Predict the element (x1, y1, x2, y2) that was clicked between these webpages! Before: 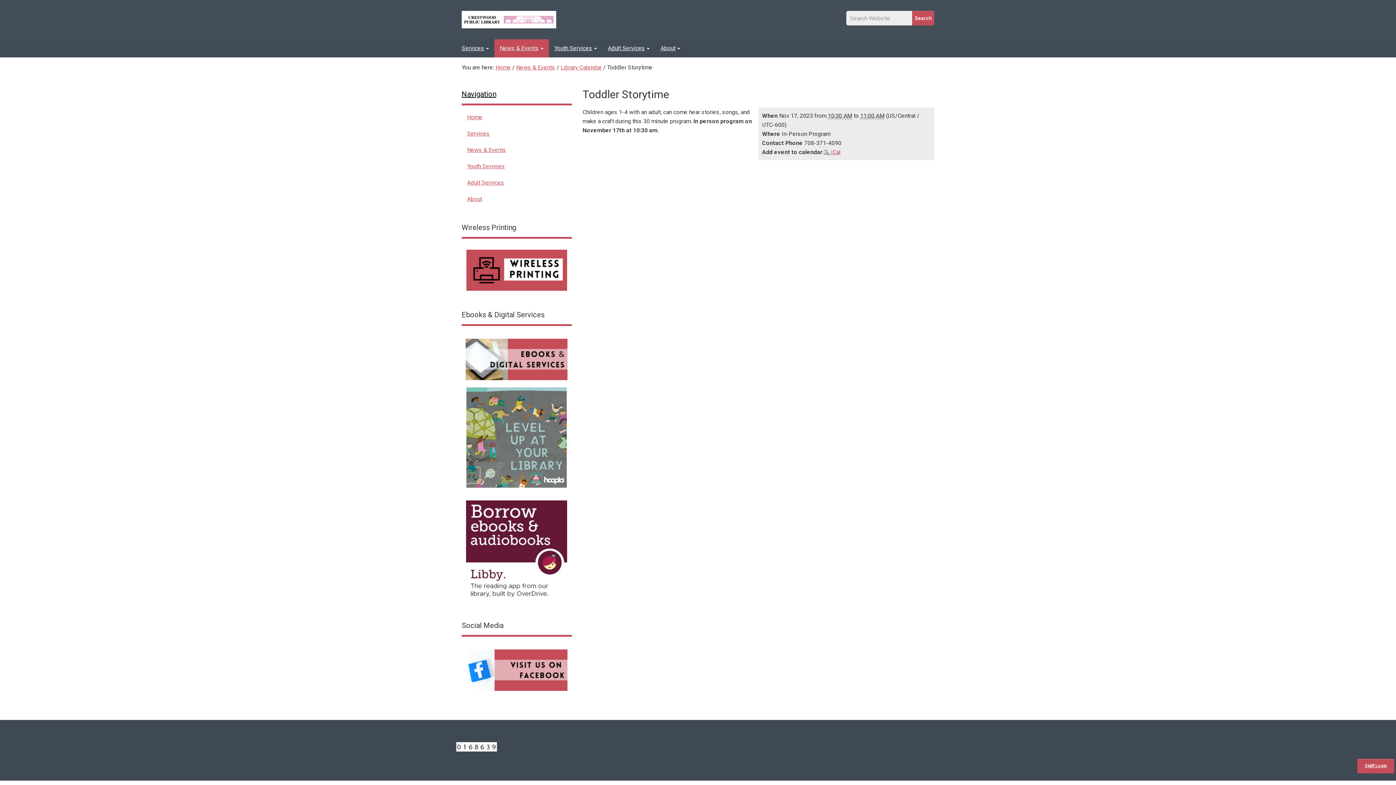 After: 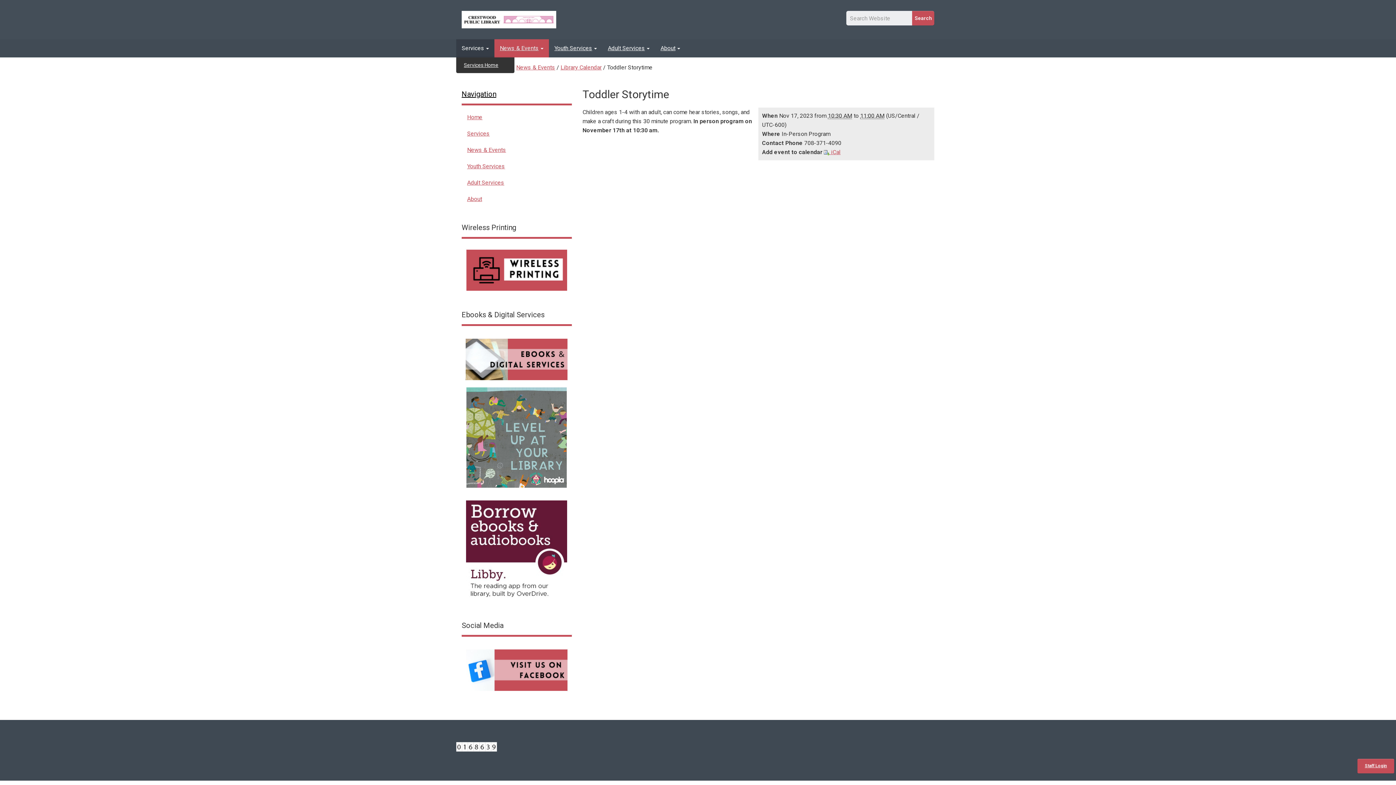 Action: bbox: (456, 39, 494, 57) label: Services